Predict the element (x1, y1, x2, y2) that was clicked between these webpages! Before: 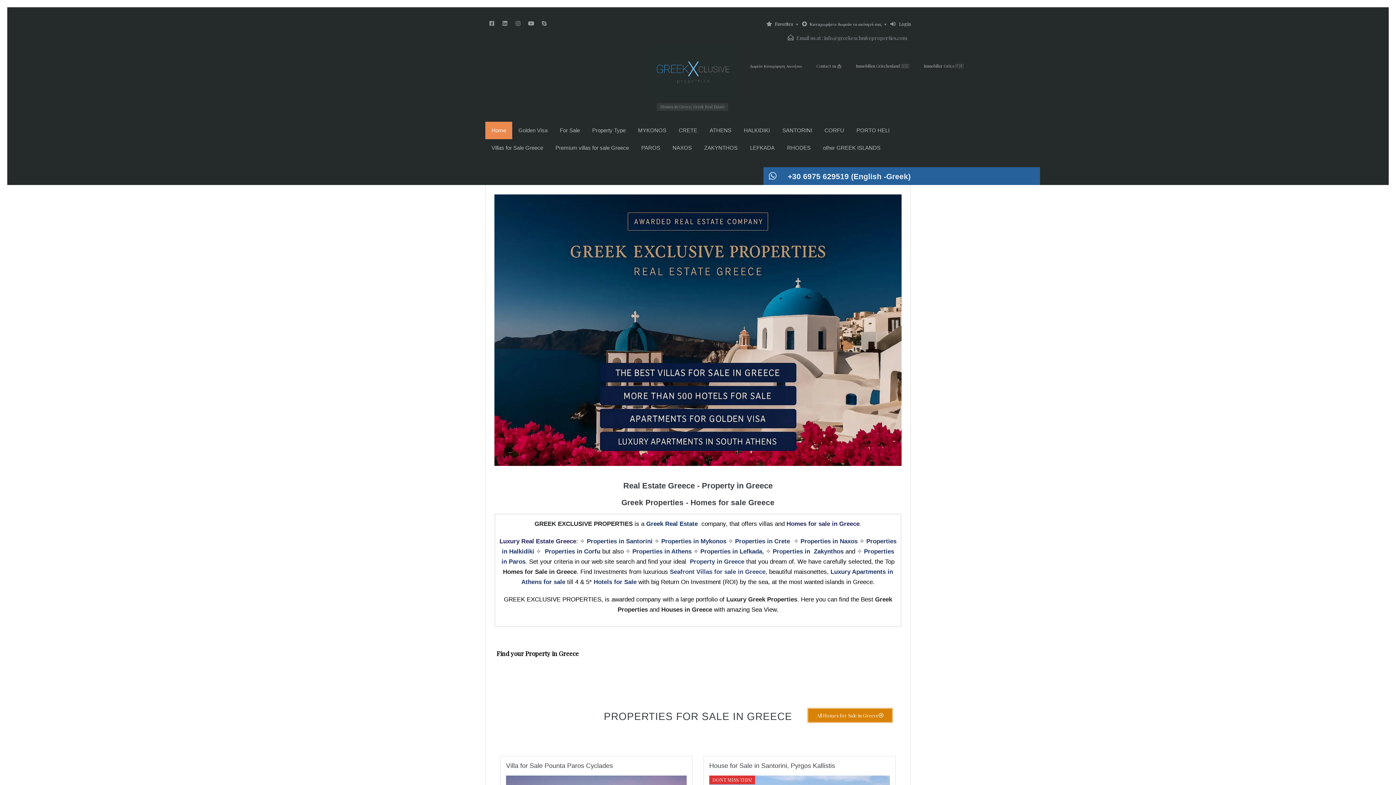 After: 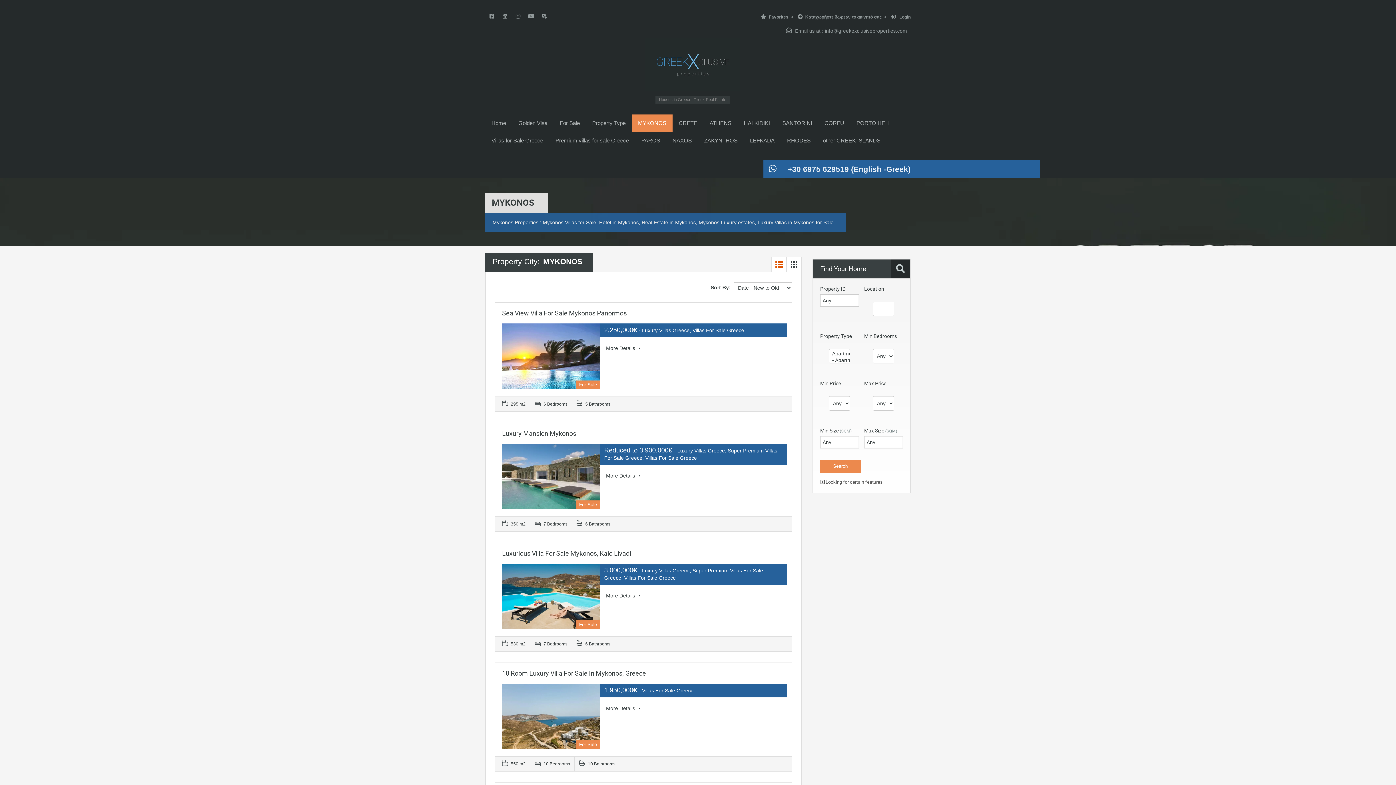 Action: label: MYKONOS bbox: (632, 121, 672, 139)